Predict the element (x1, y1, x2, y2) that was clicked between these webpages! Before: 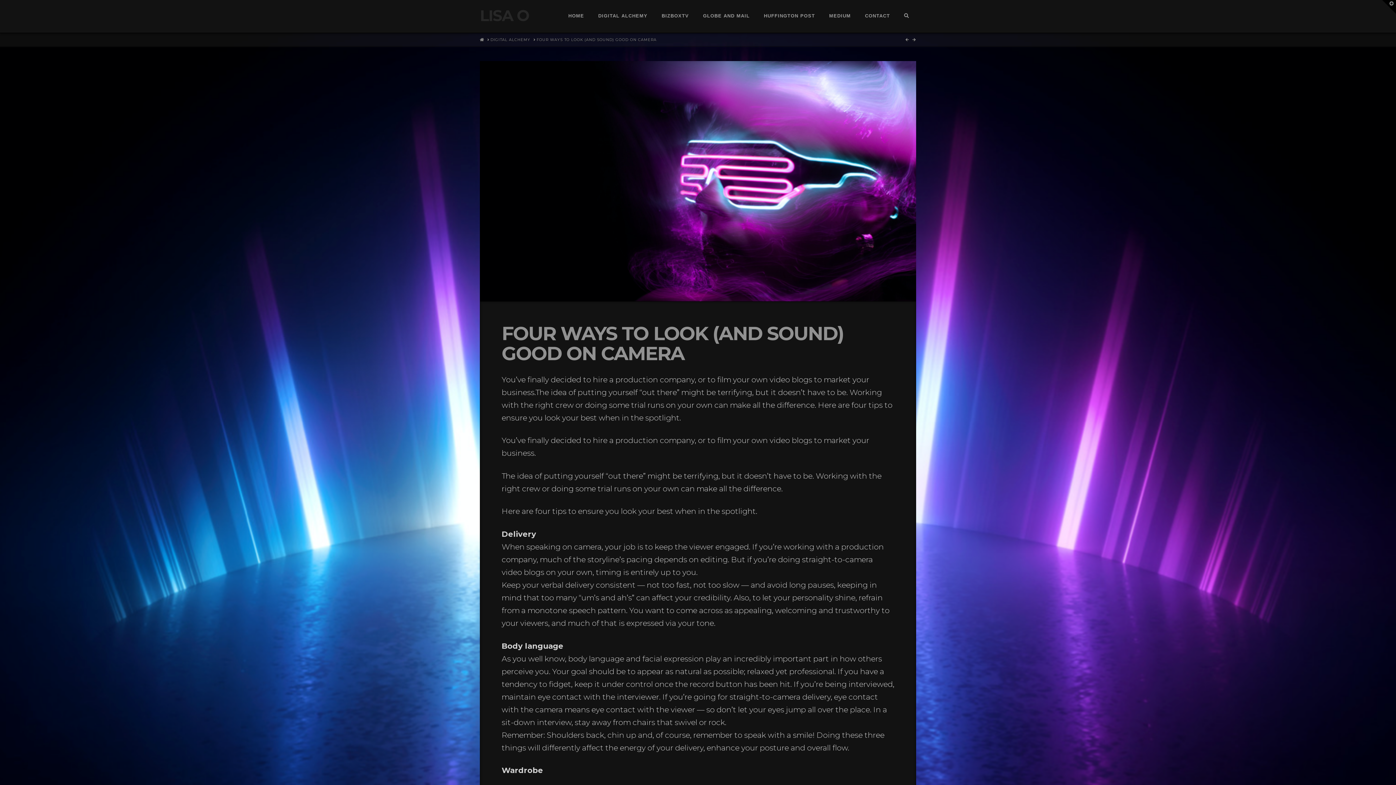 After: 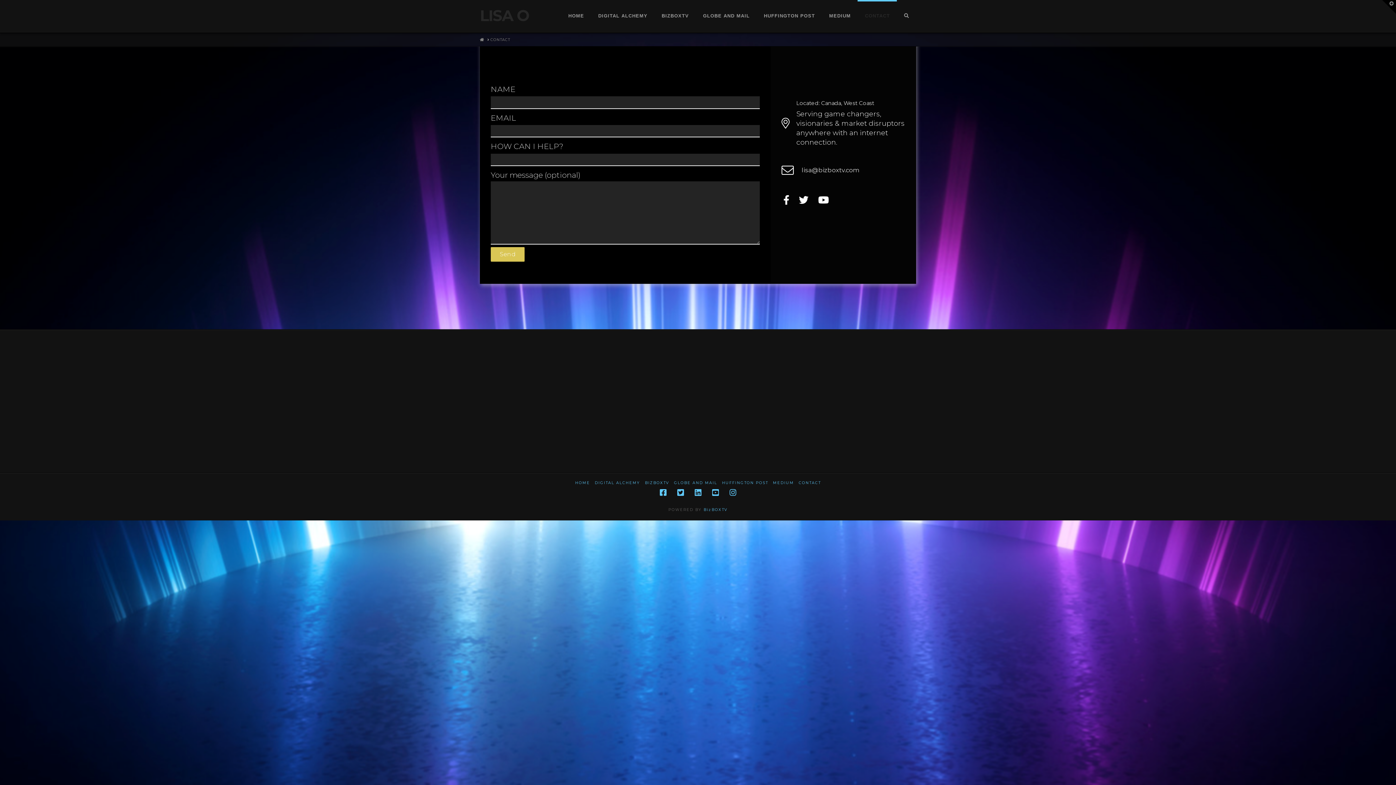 Action: bbox: (857, 0, 897, 32) label: CONTACT